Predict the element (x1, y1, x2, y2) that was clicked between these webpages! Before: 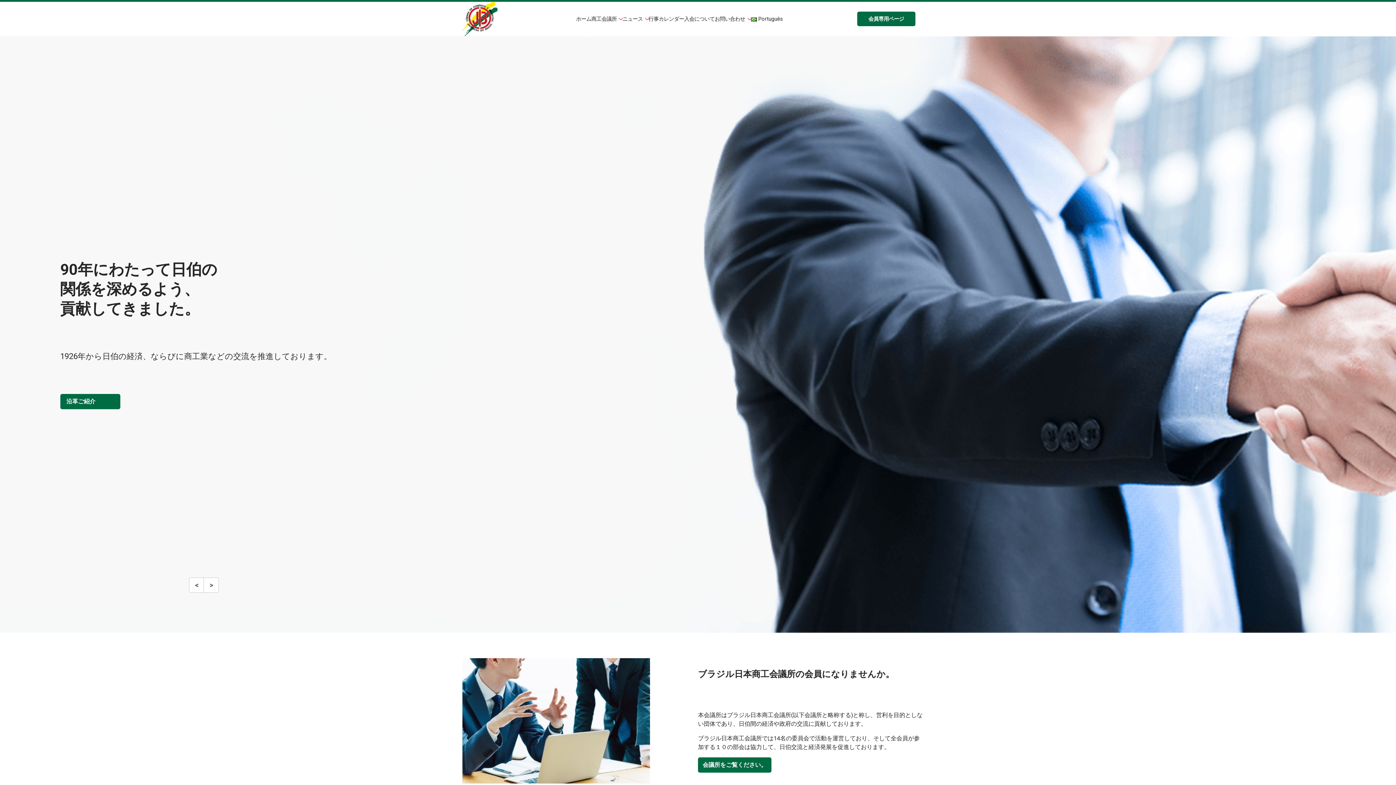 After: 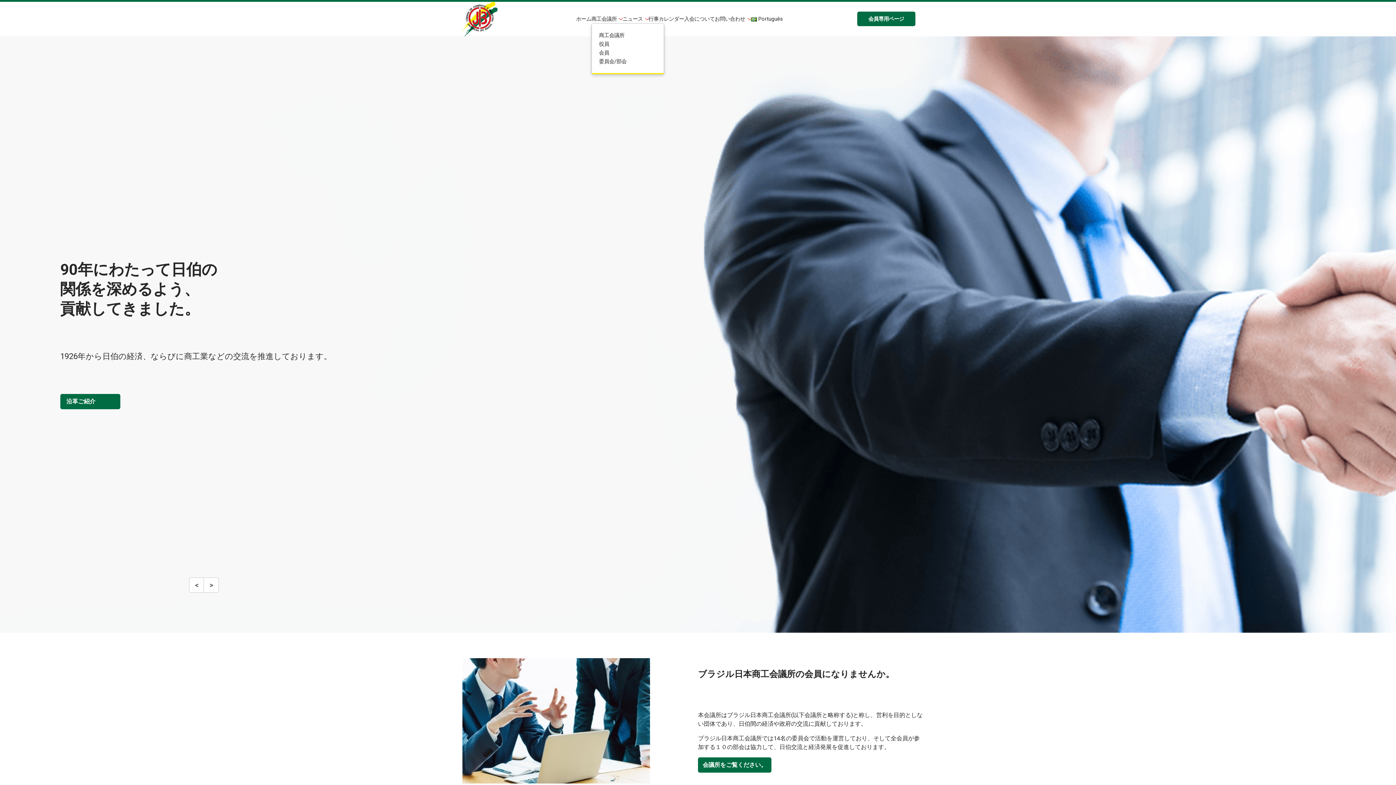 Action: label: 商工会議所  bbox: (591, 16, 622, 22)